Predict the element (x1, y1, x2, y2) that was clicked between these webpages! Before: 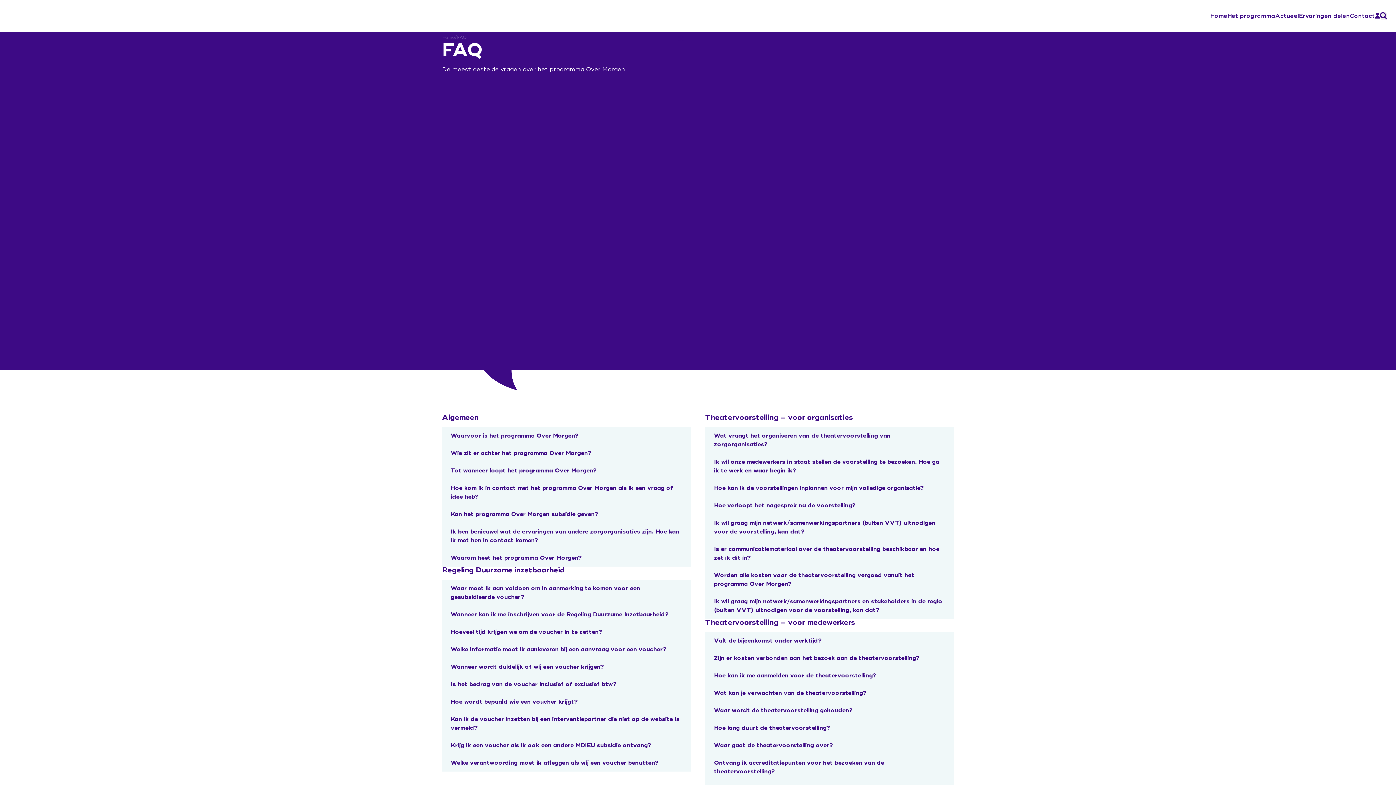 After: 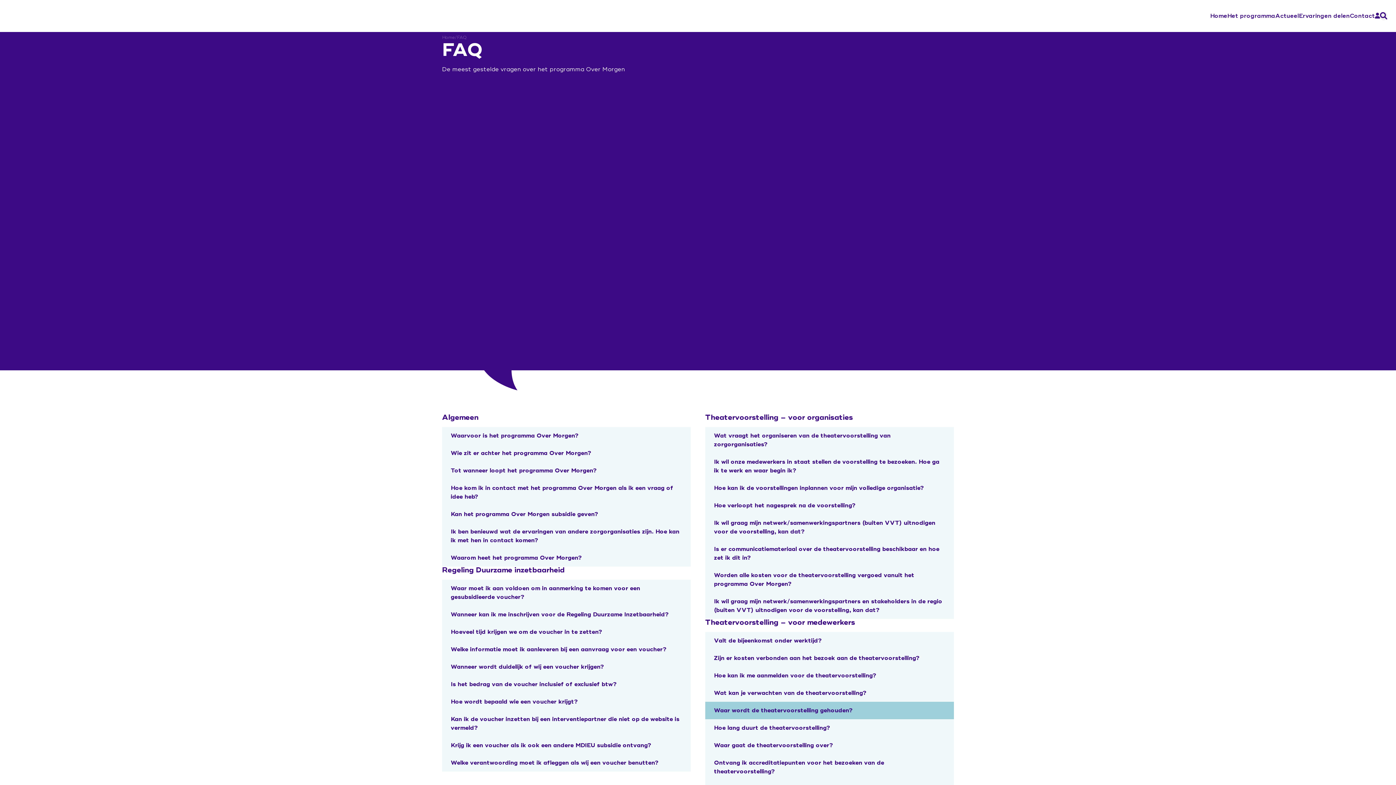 Action: bbox: (705, 702, 954, 719) label: Waar wordt de theatervoorstelling gehouden?